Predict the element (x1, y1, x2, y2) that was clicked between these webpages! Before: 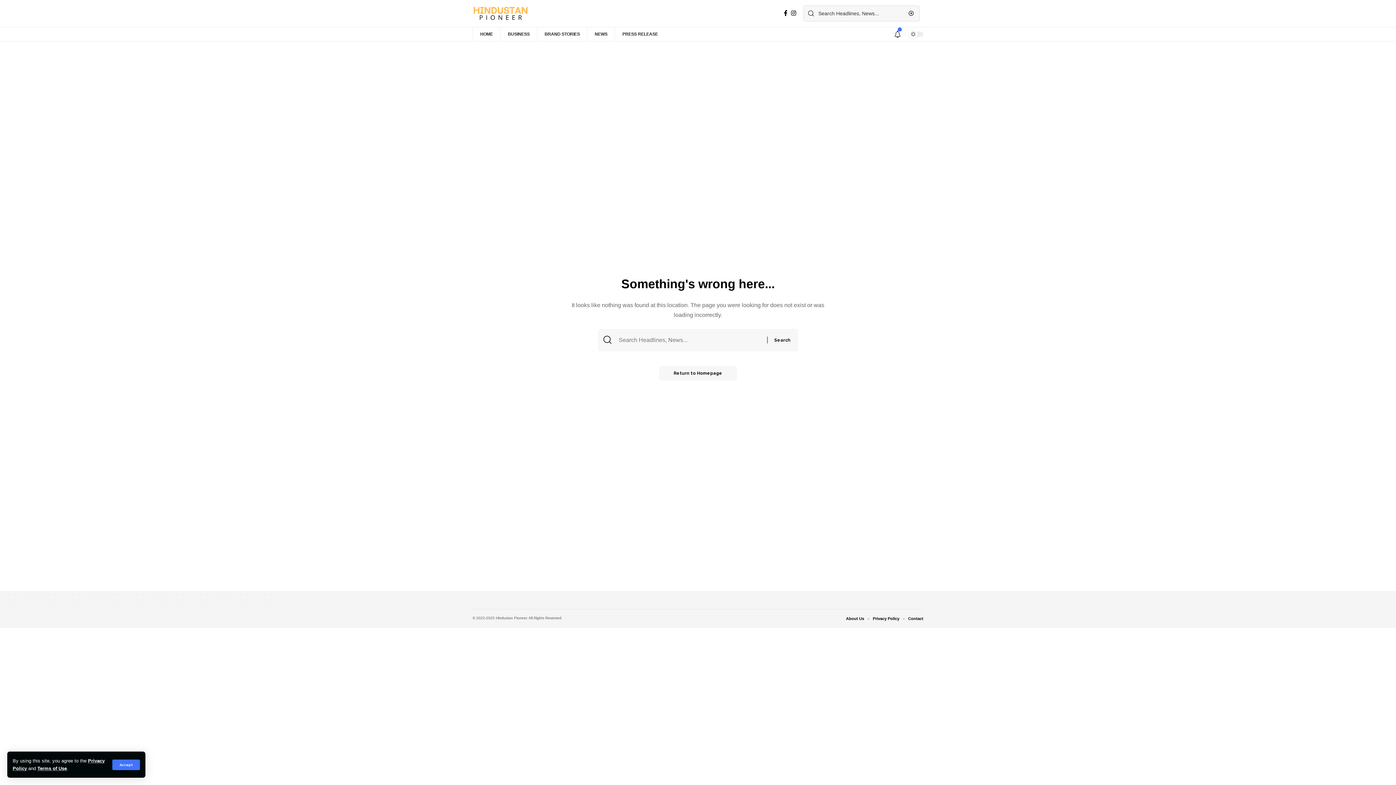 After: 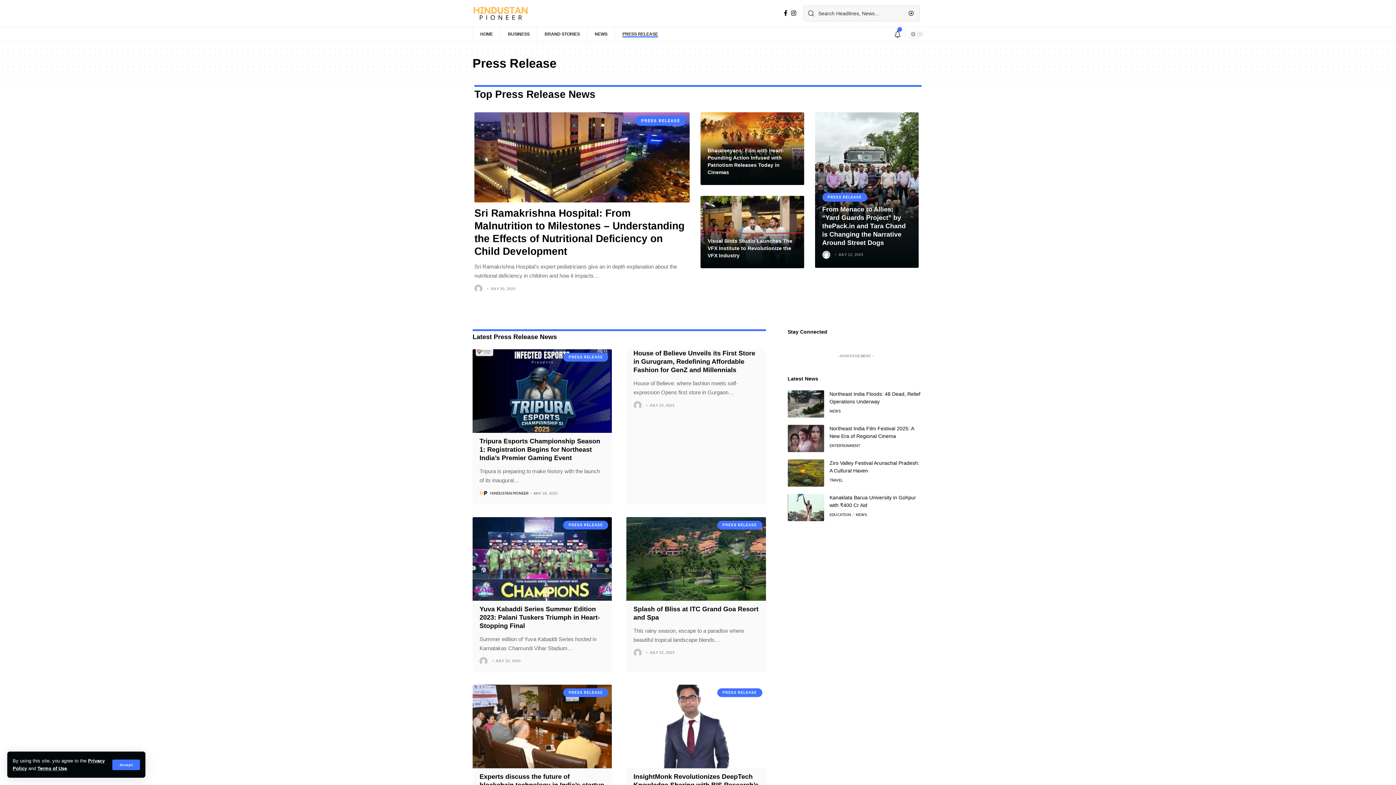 Action: bbox: (614, 26, 665, 41) label: PRESS RELEASE